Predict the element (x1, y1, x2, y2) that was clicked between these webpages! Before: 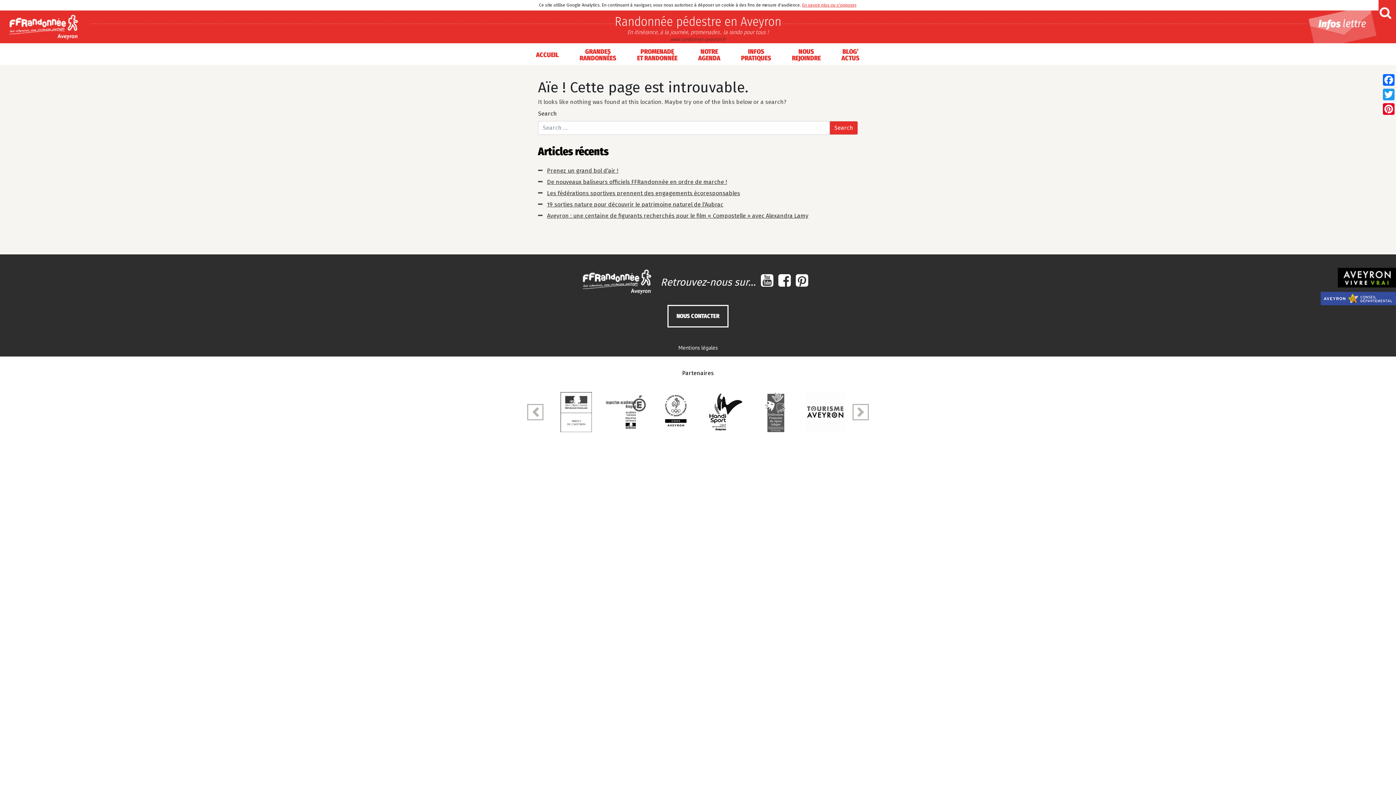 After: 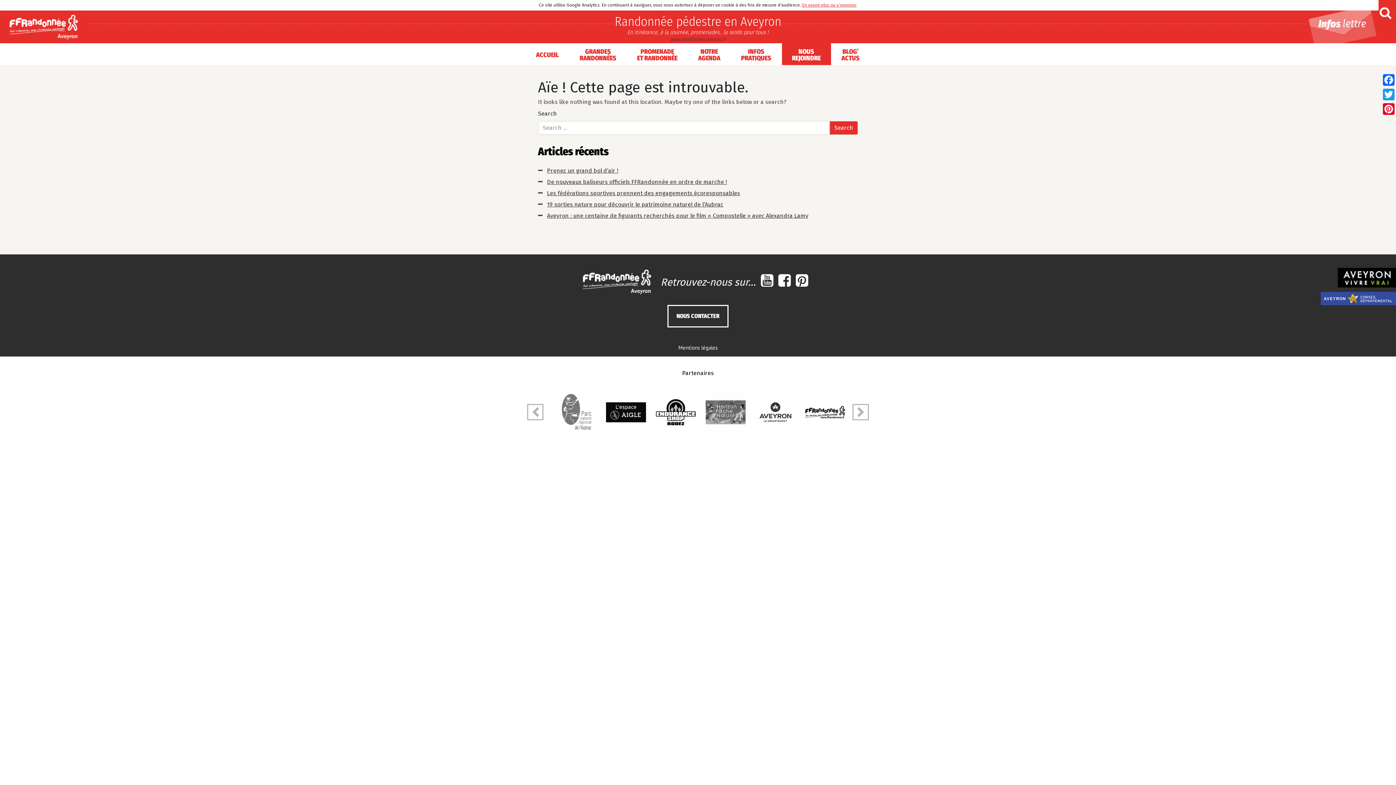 Action: bbox: (782, 43, 831, 65) label: NOUS
REJOINDRE